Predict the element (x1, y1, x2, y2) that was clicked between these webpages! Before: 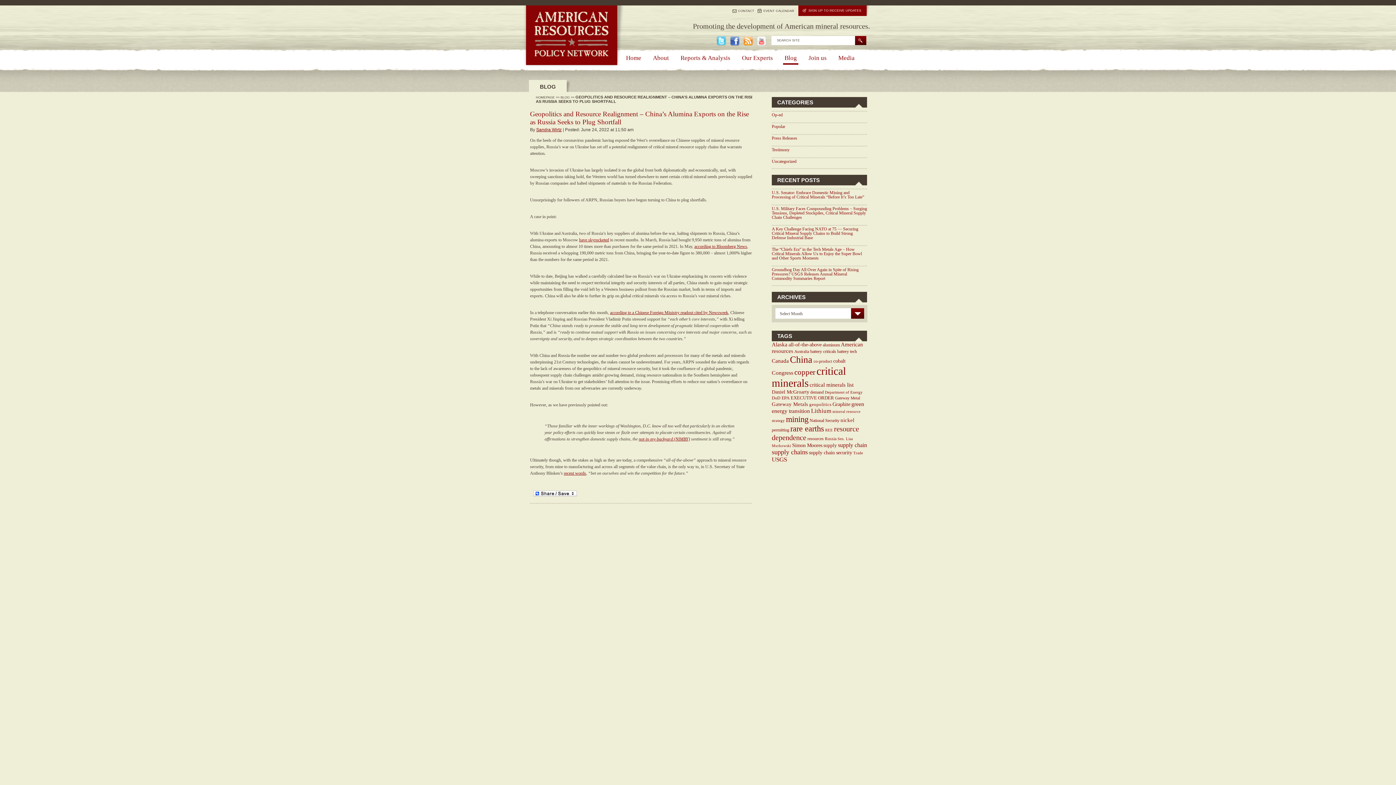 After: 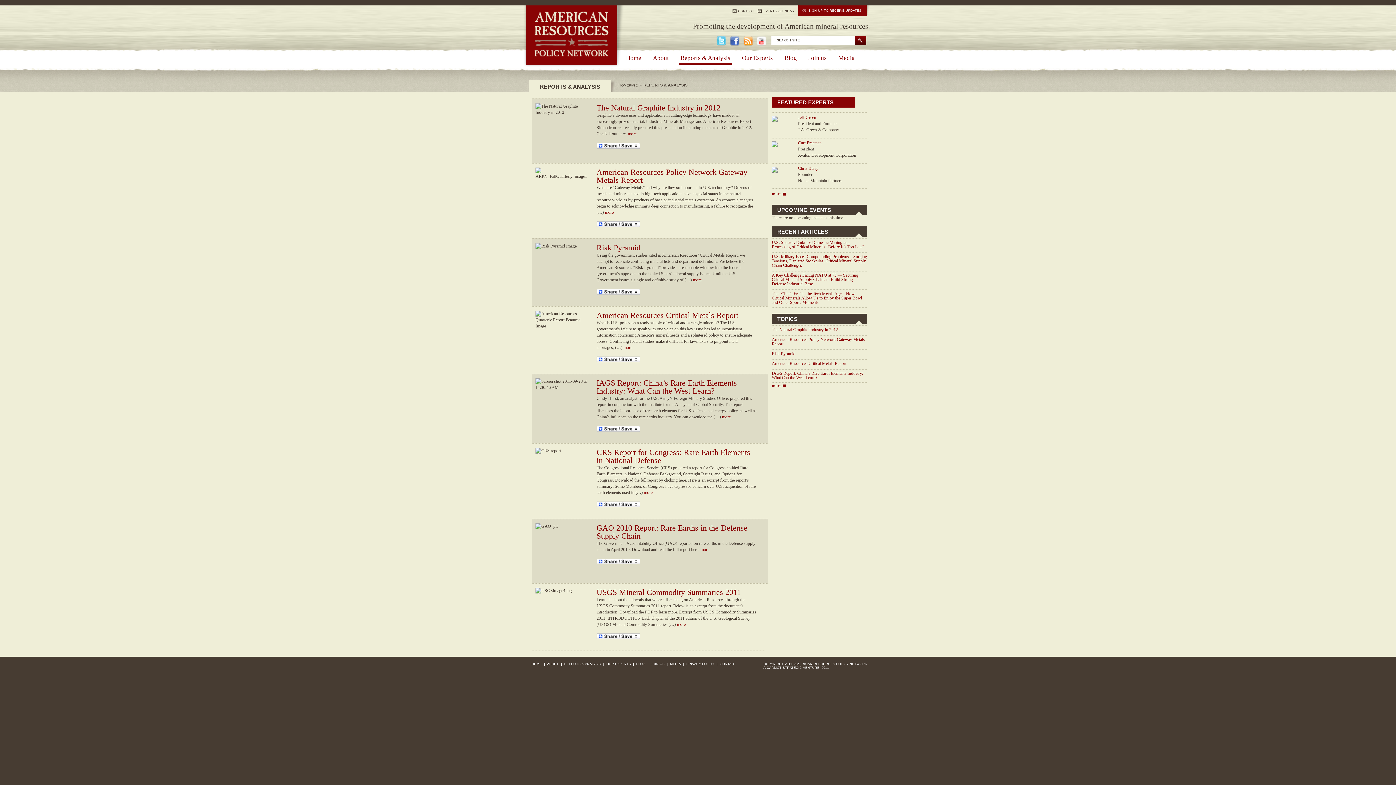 Action: label: Reports & Analysis bbox: (679, 54, 732, 63)